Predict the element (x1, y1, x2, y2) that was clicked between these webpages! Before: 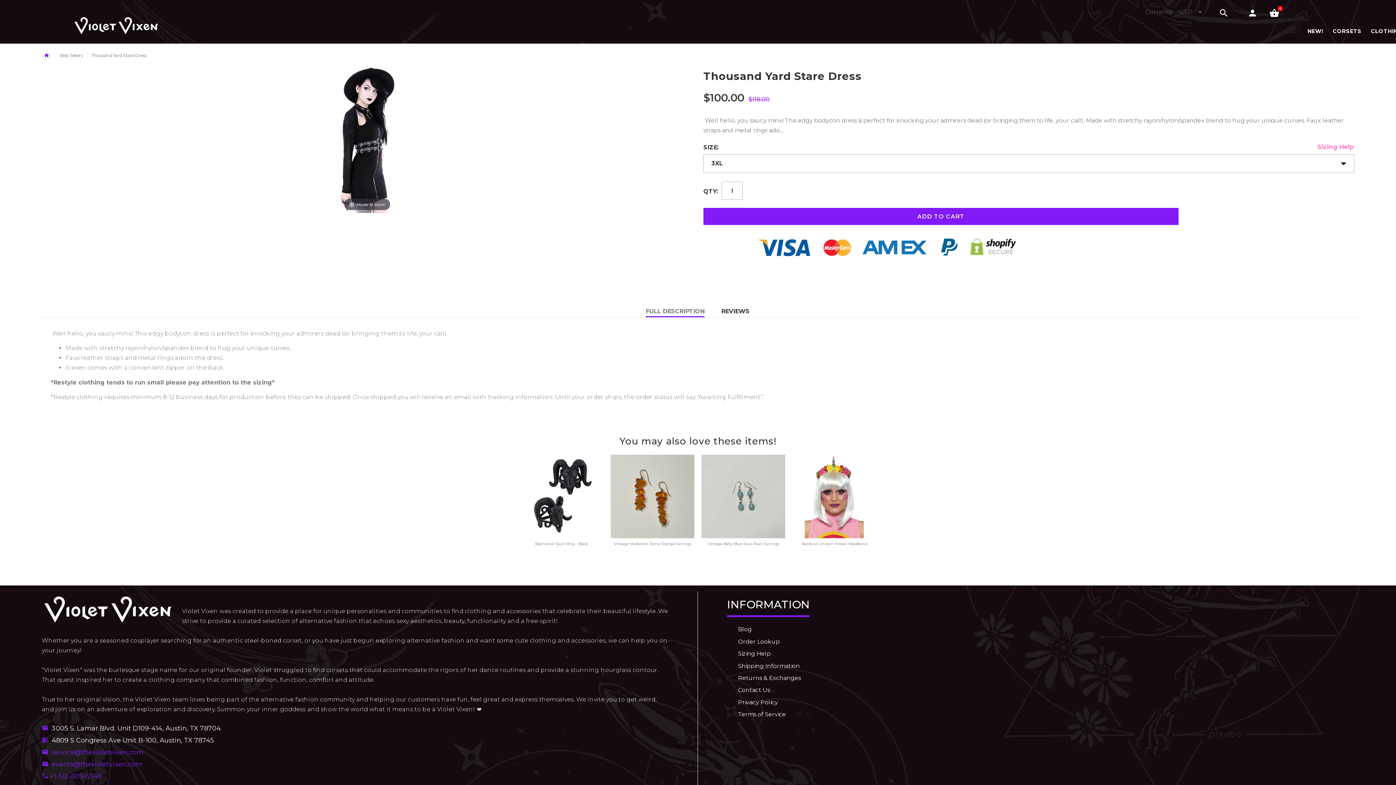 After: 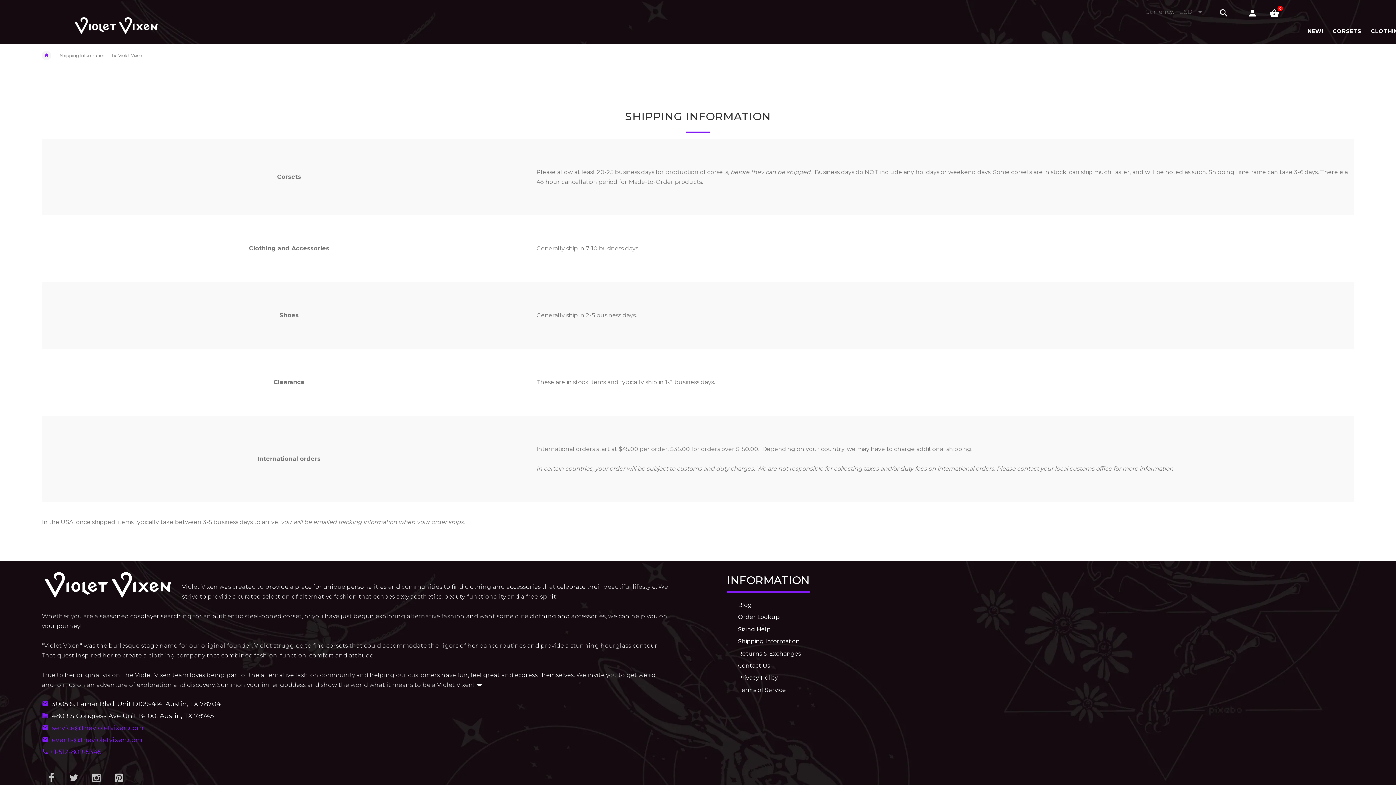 Action: label: Shipping Information bbox: (738, 527, 800, 534)